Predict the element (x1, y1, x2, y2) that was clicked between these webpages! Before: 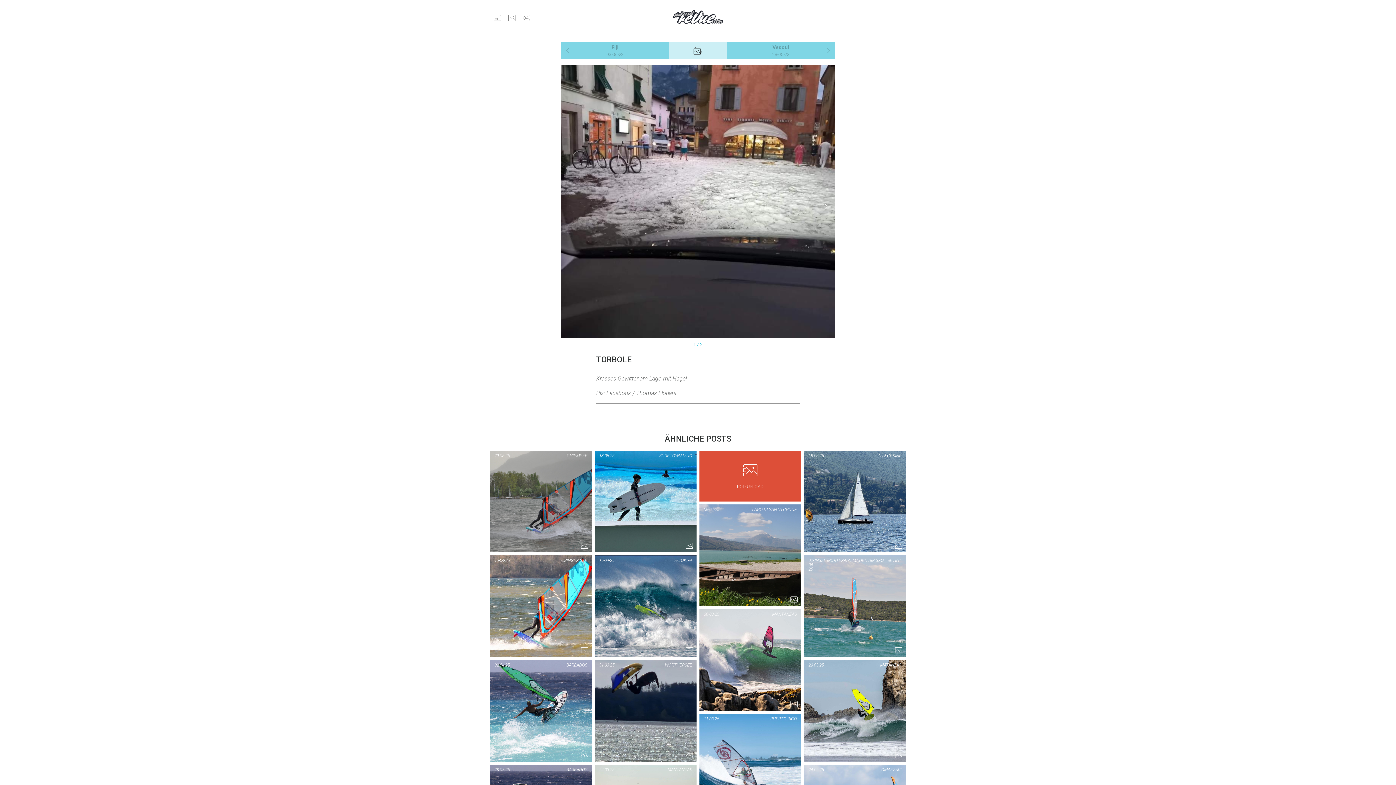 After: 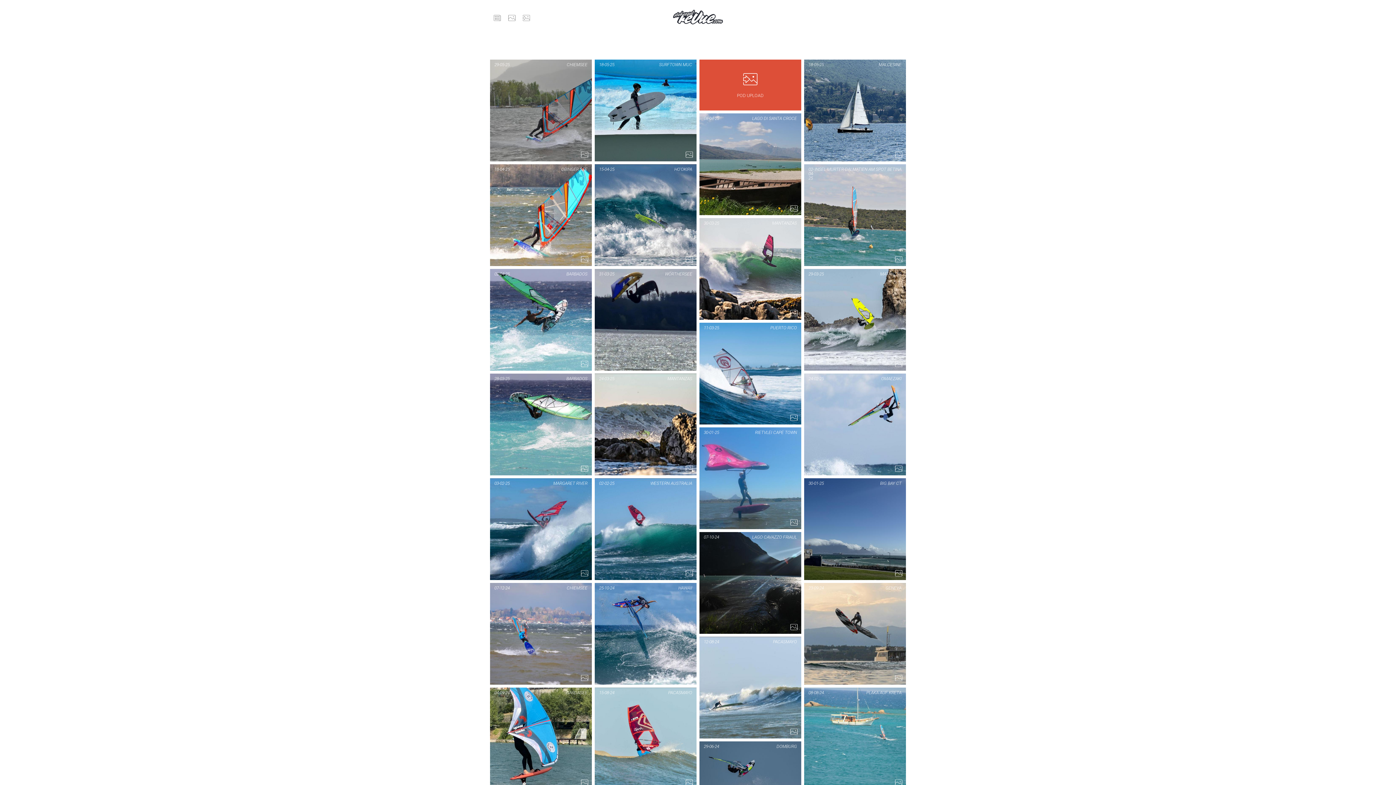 Action: bbox: (673, 9, 723, 24)